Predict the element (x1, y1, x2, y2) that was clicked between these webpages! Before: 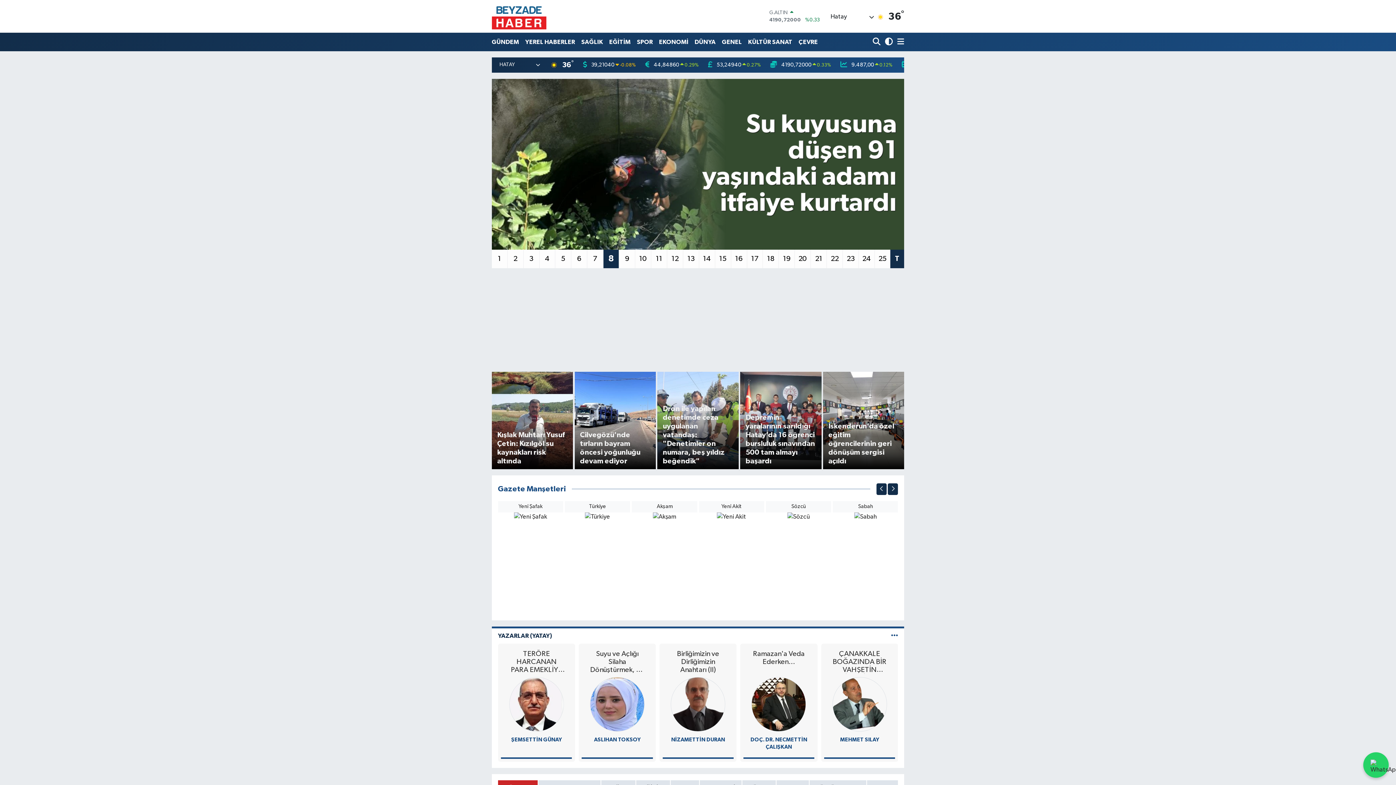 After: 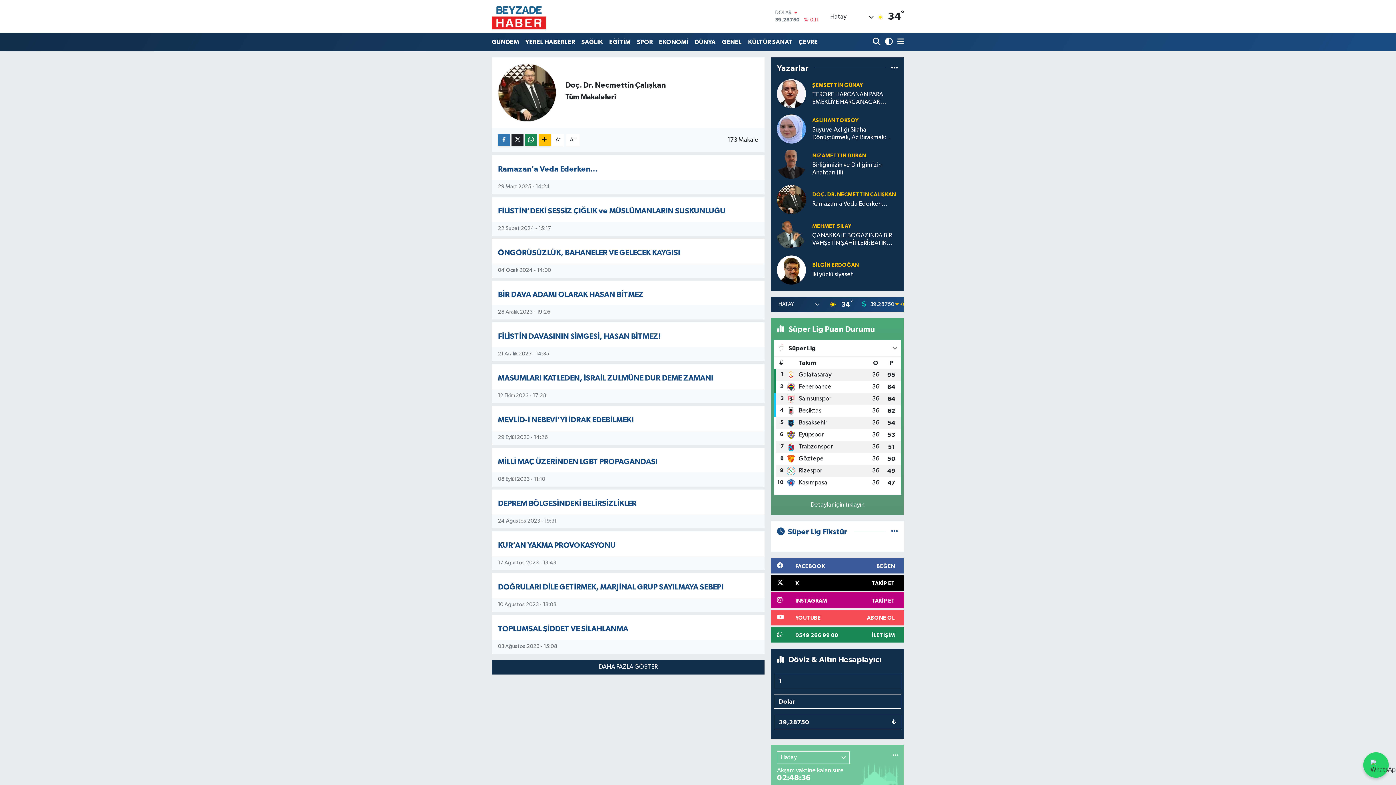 Action: bbox: (751, 701, 806, 707)